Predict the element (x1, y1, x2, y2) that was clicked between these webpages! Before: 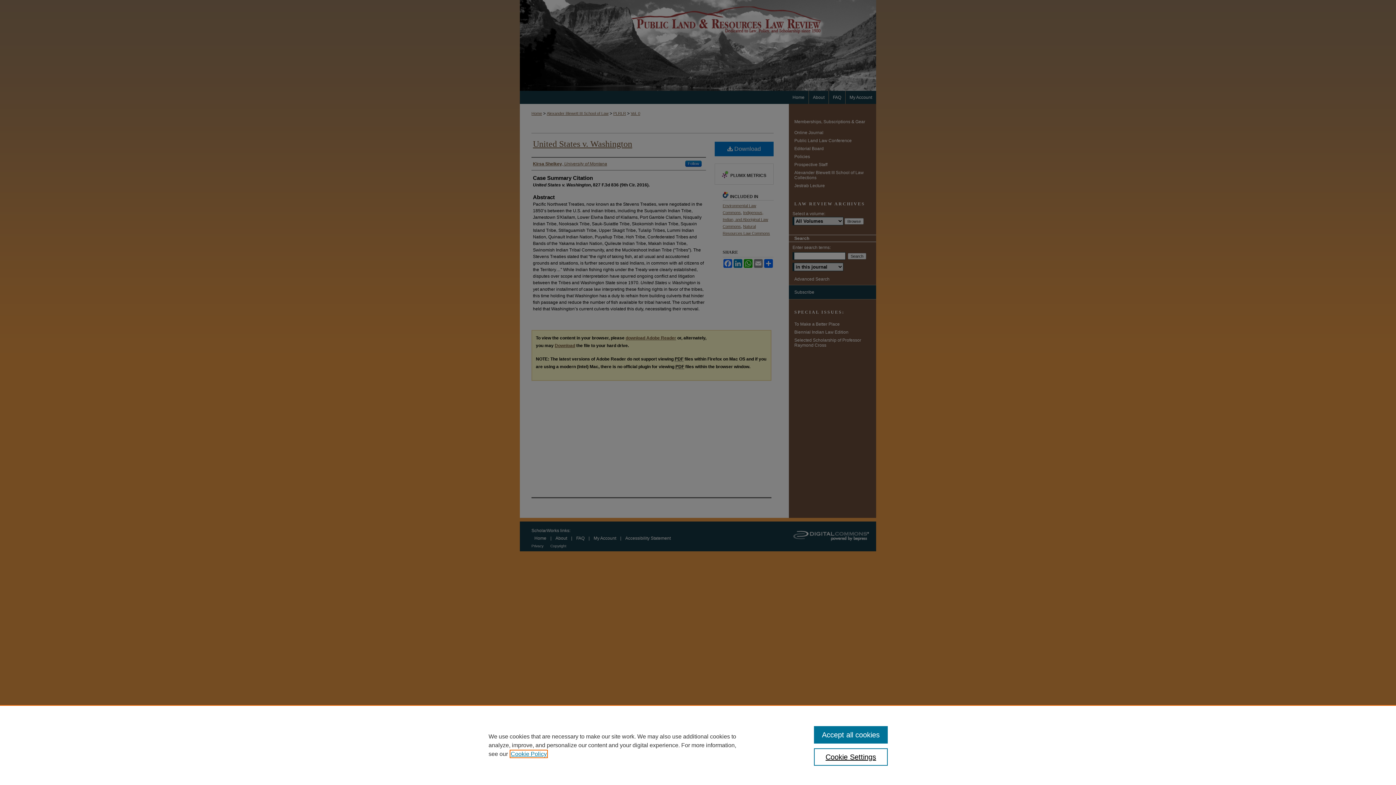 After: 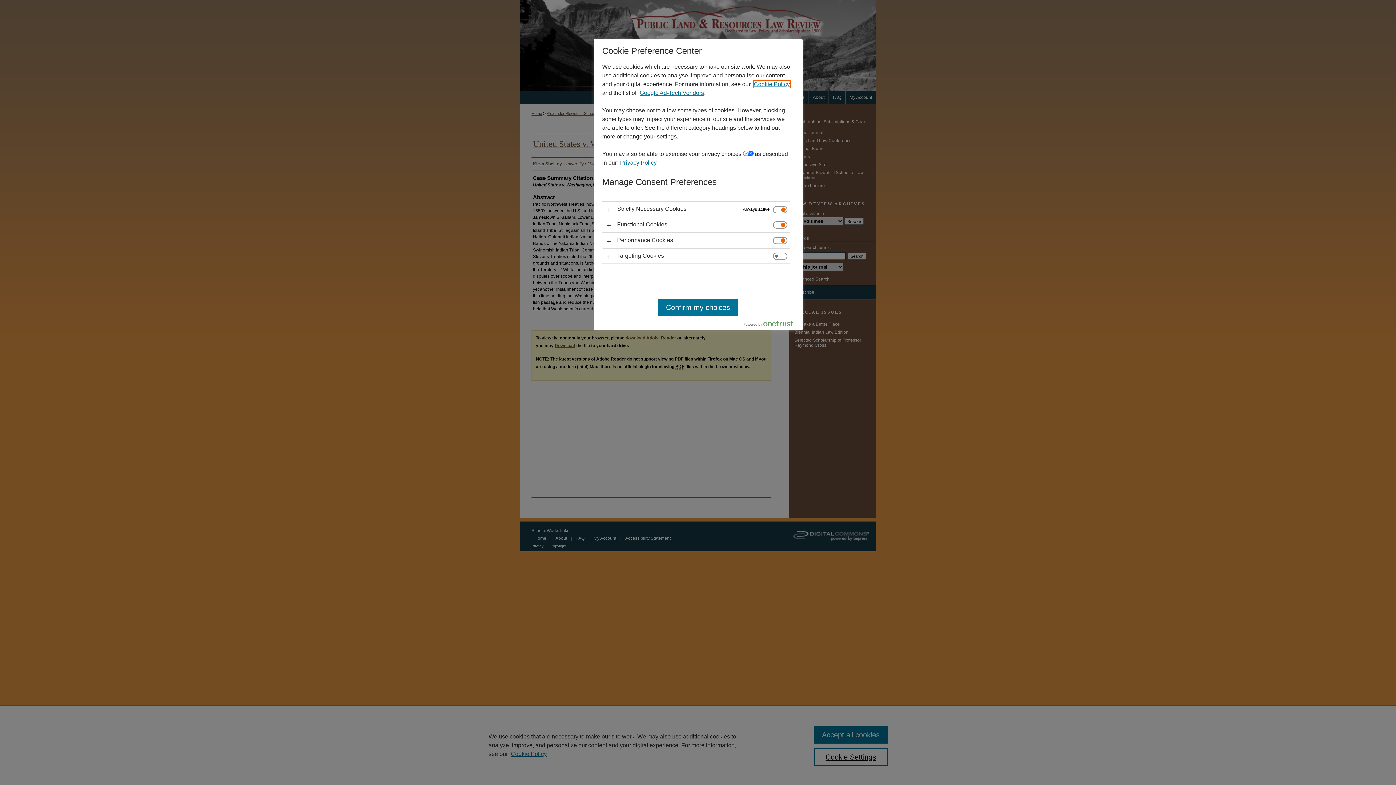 Action: bbox: (814, 748, 887, 766) label: Cookie Settings